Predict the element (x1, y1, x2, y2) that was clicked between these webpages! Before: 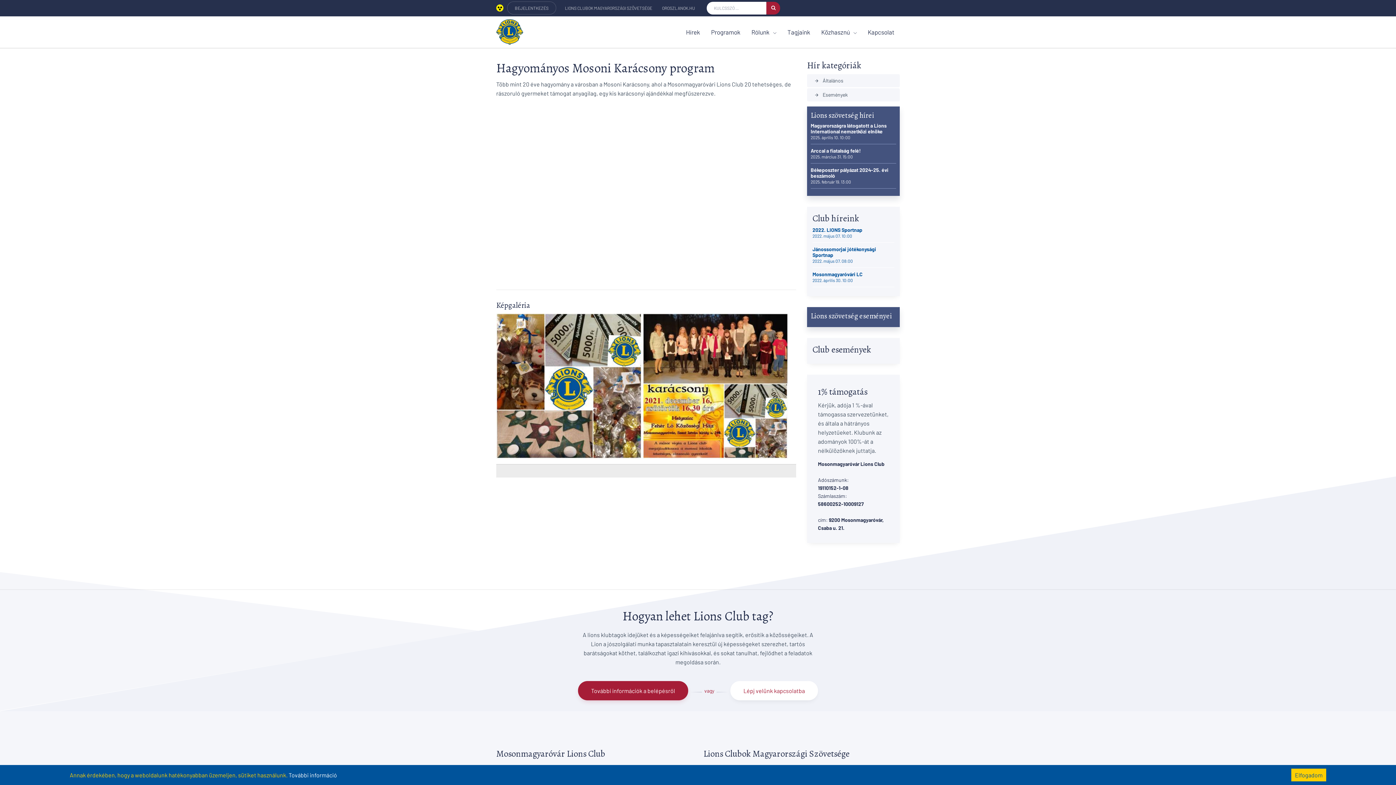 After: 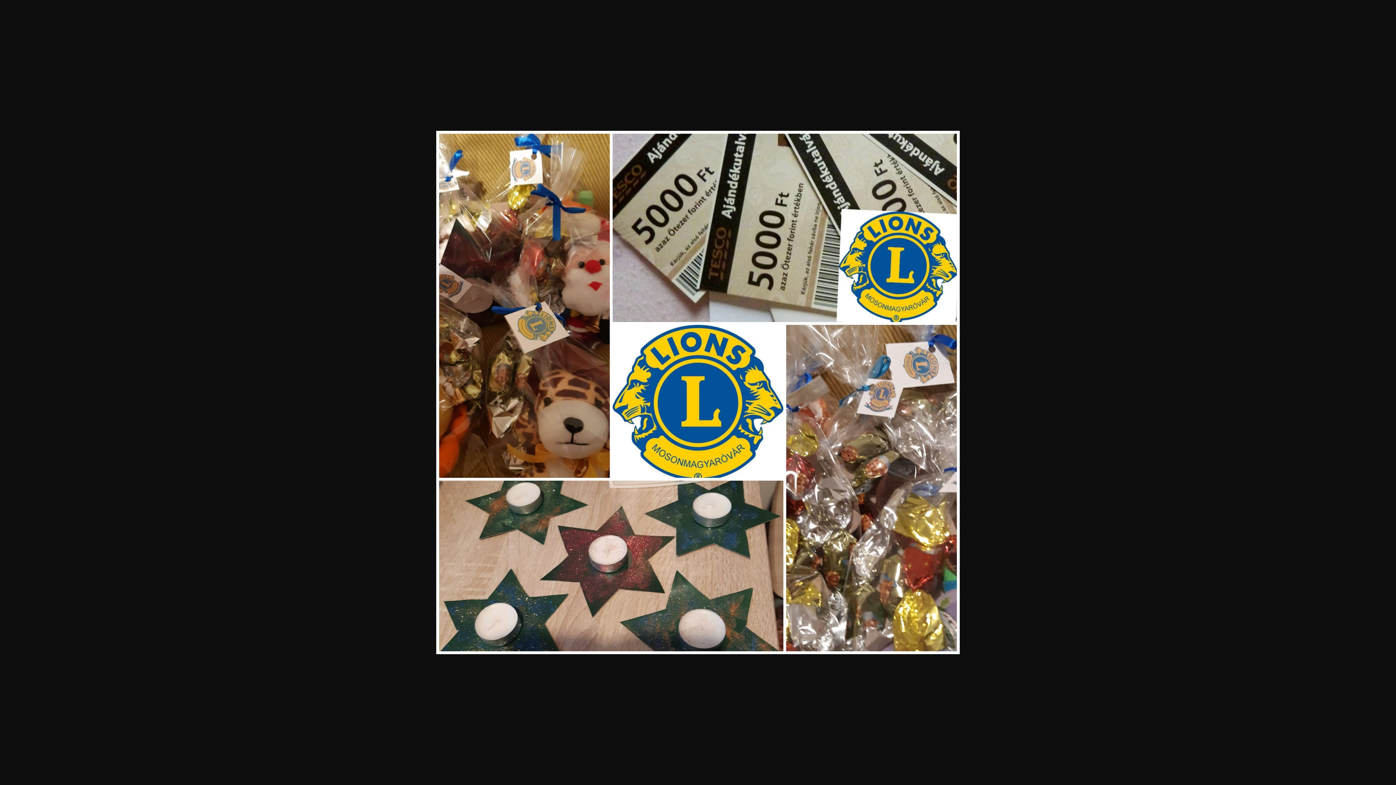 Action: bbox: (496, 381, 642, 388) label:  